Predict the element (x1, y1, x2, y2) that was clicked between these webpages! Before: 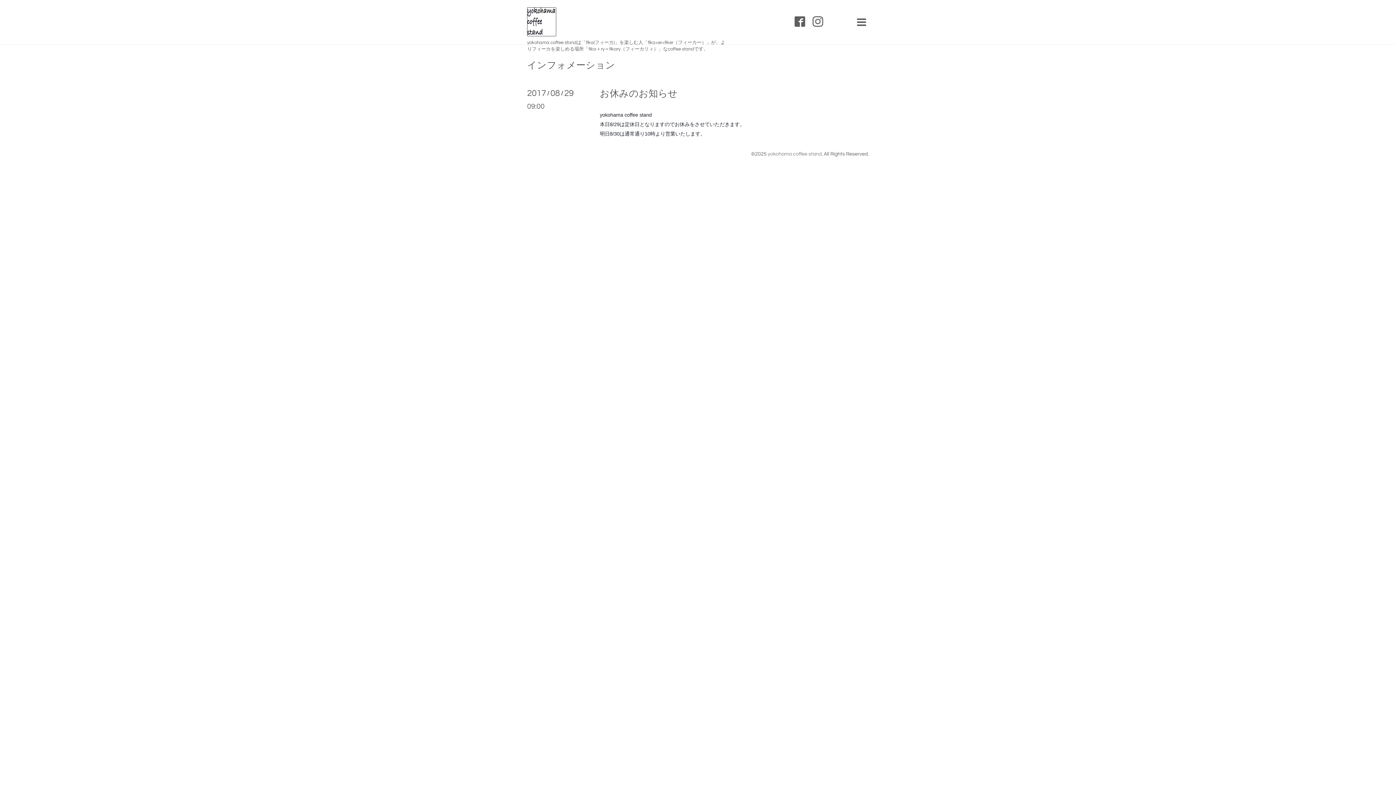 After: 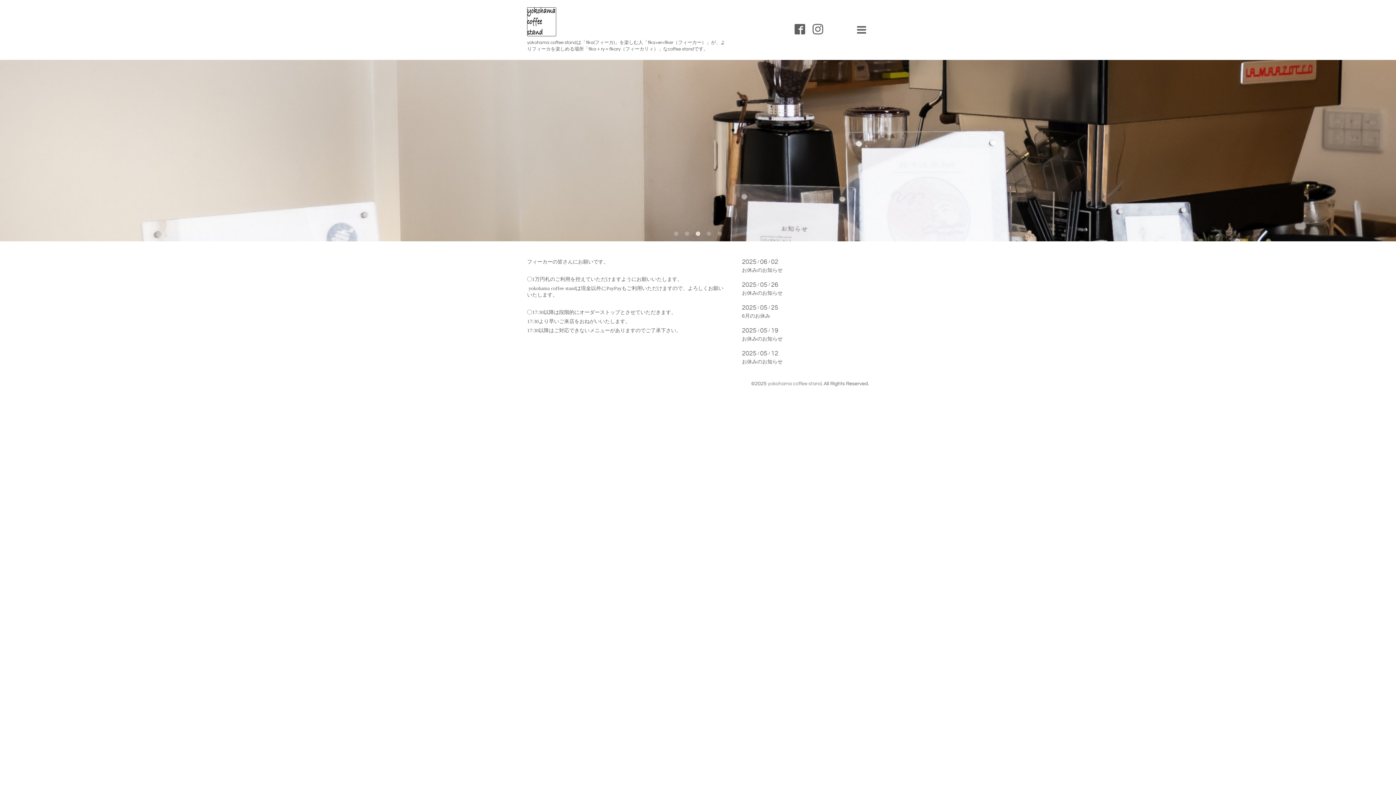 Action: bbox: (527, 23, 556, 35)